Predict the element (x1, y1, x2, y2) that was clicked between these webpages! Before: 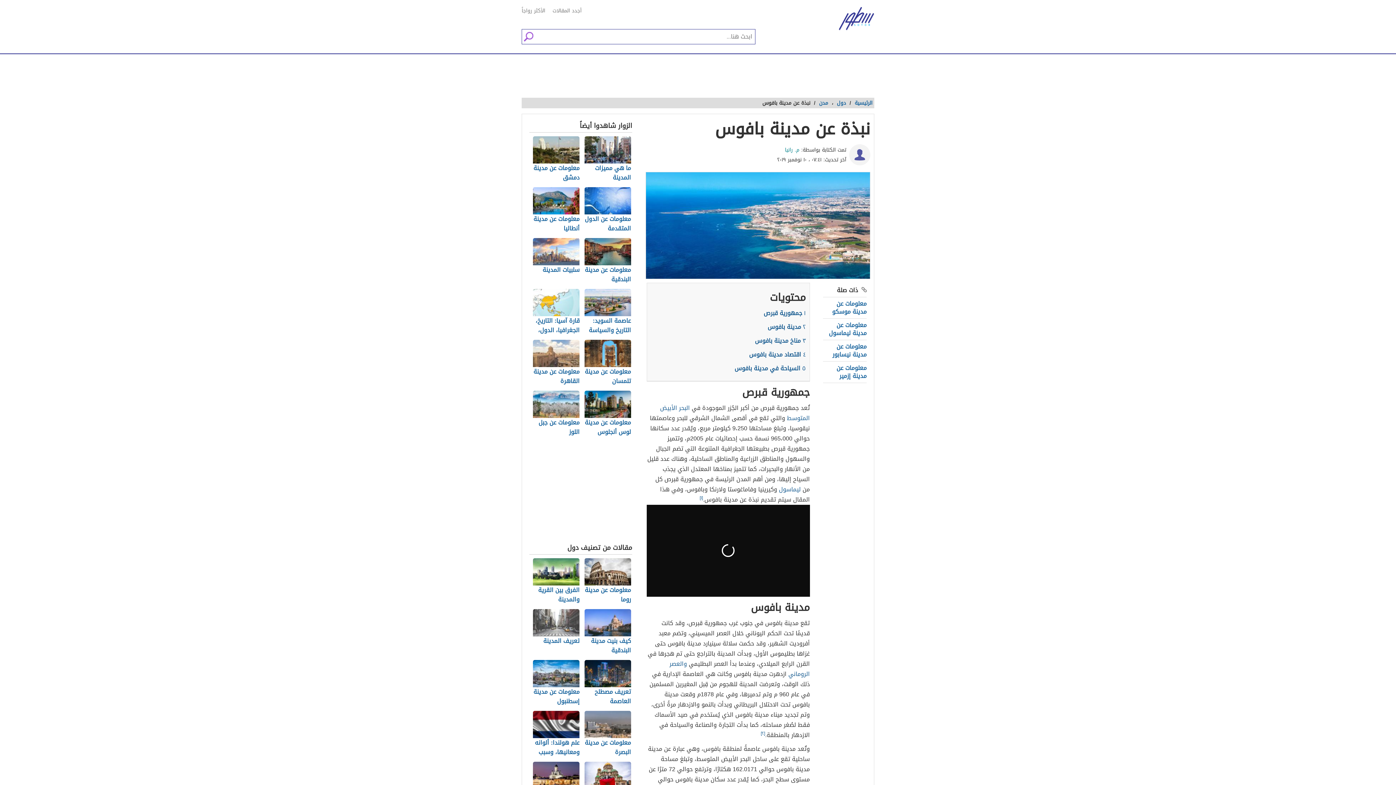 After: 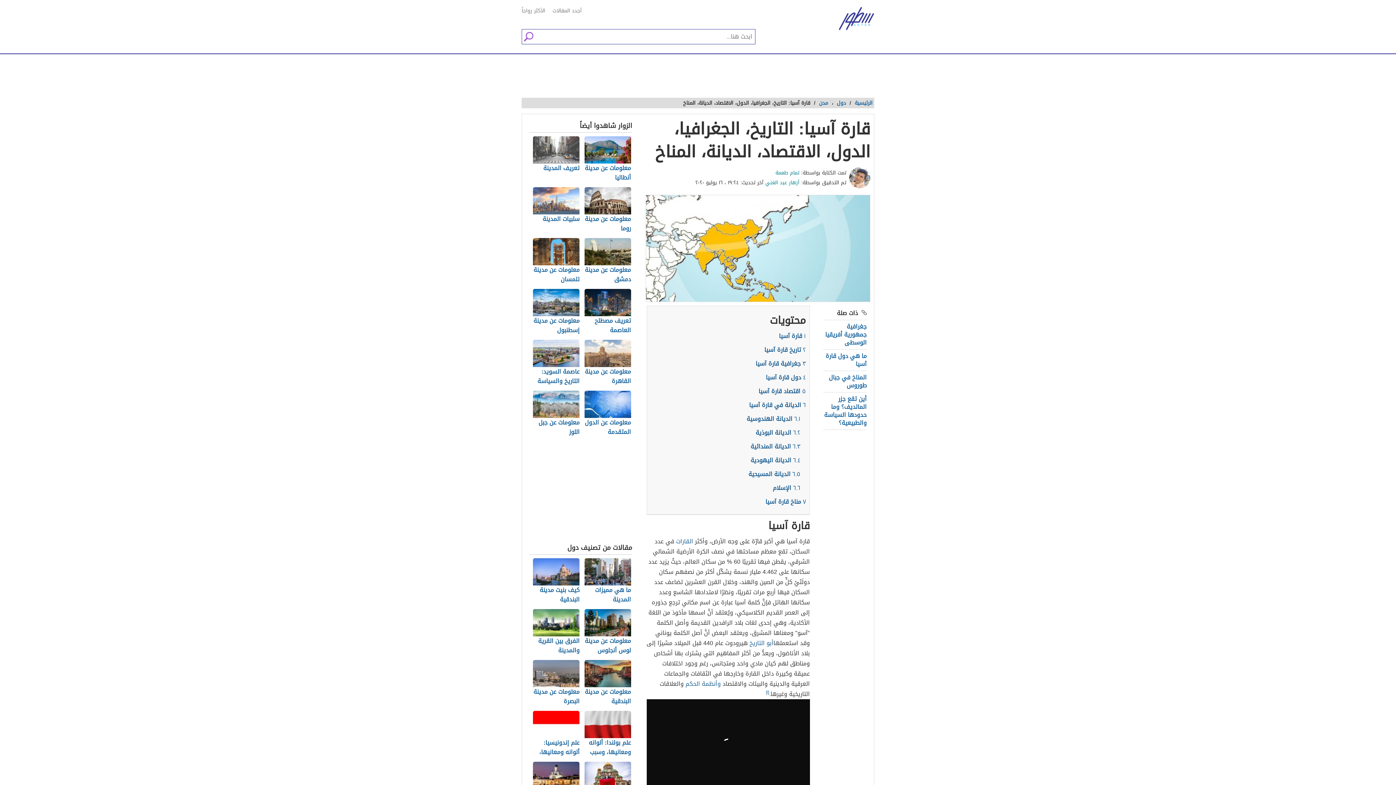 Action: bbox: (533, 289, 580, 336) label: قارة آسيا: التاريخ، الجغرافيا، الدول، الاقتصاد، الديانة، المناخ